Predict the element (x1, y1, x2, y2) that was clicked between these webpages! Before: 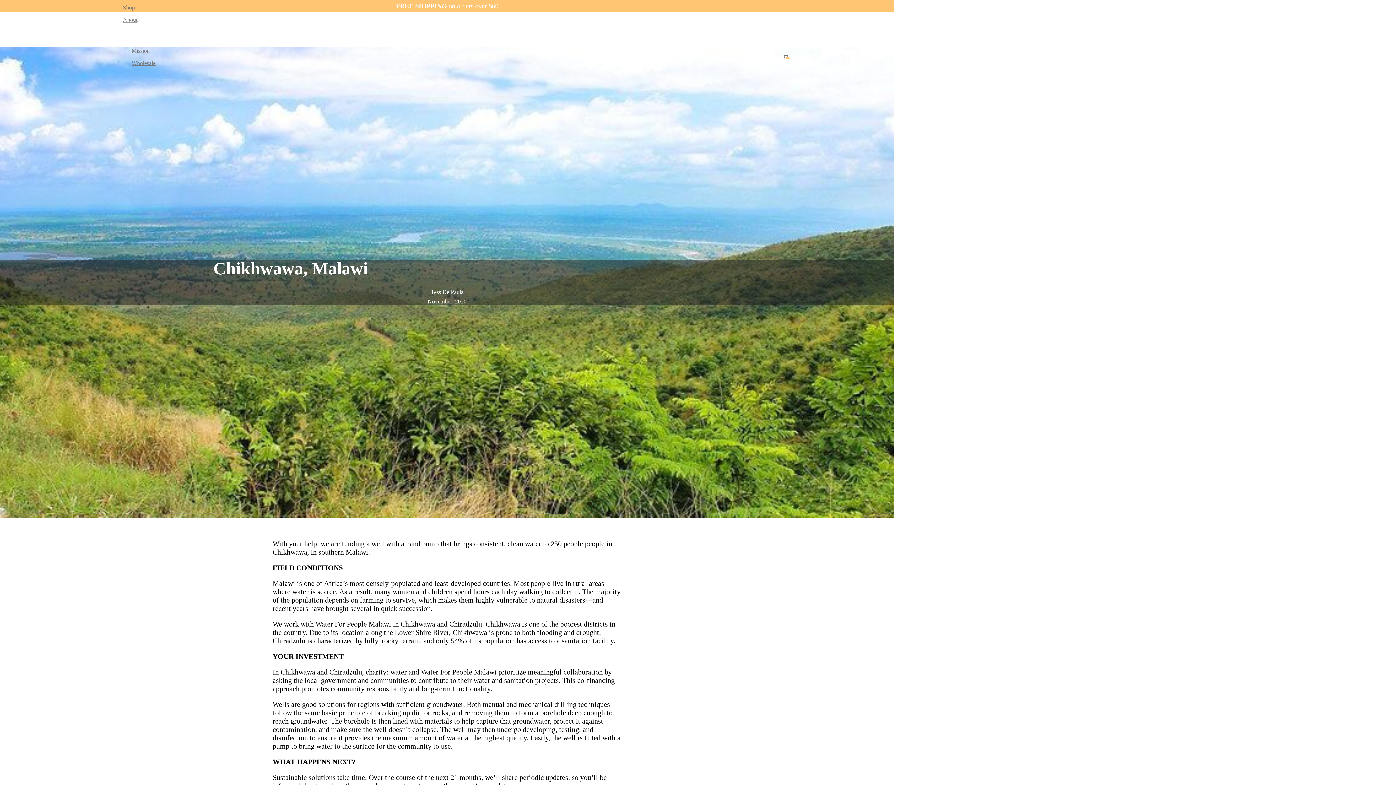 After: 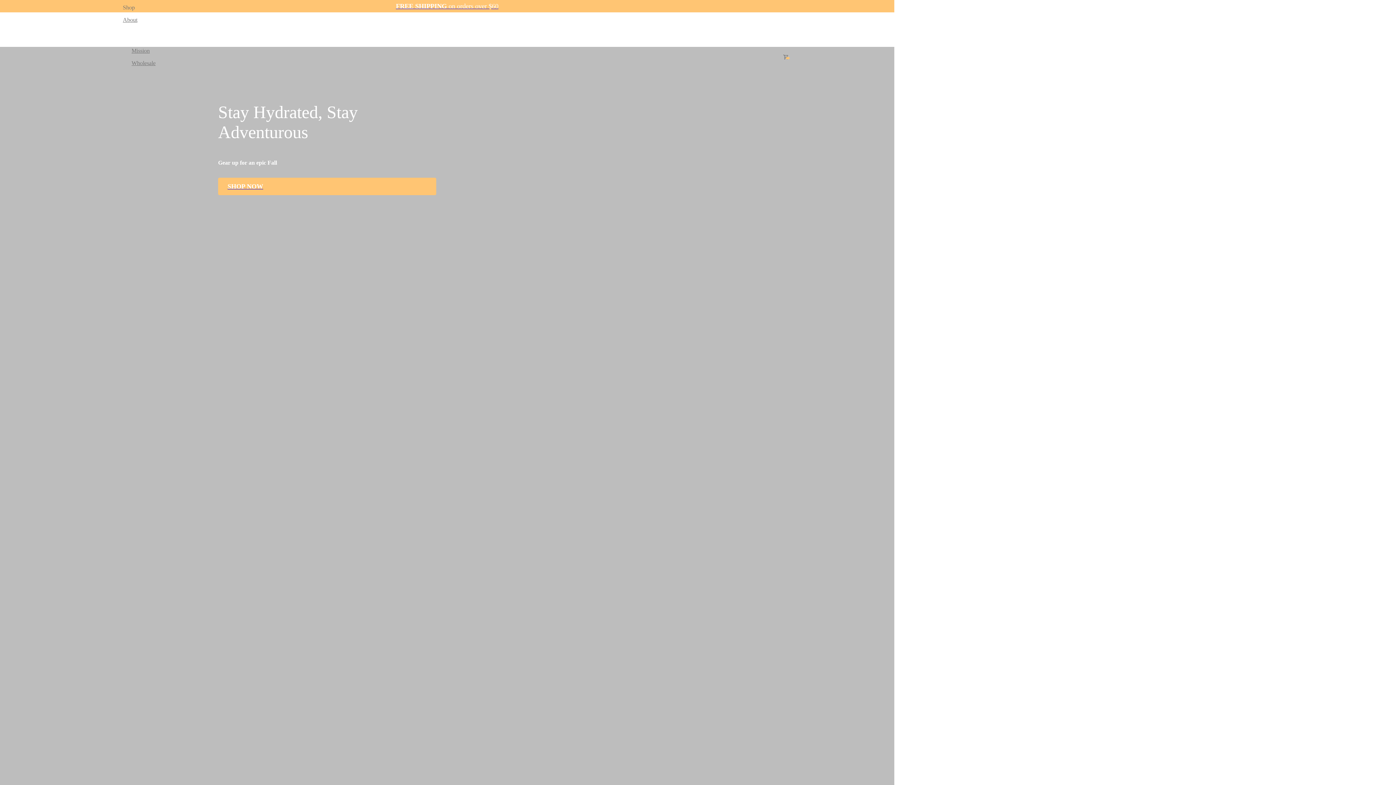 Action: bbox: (120, 26, 774, 44)